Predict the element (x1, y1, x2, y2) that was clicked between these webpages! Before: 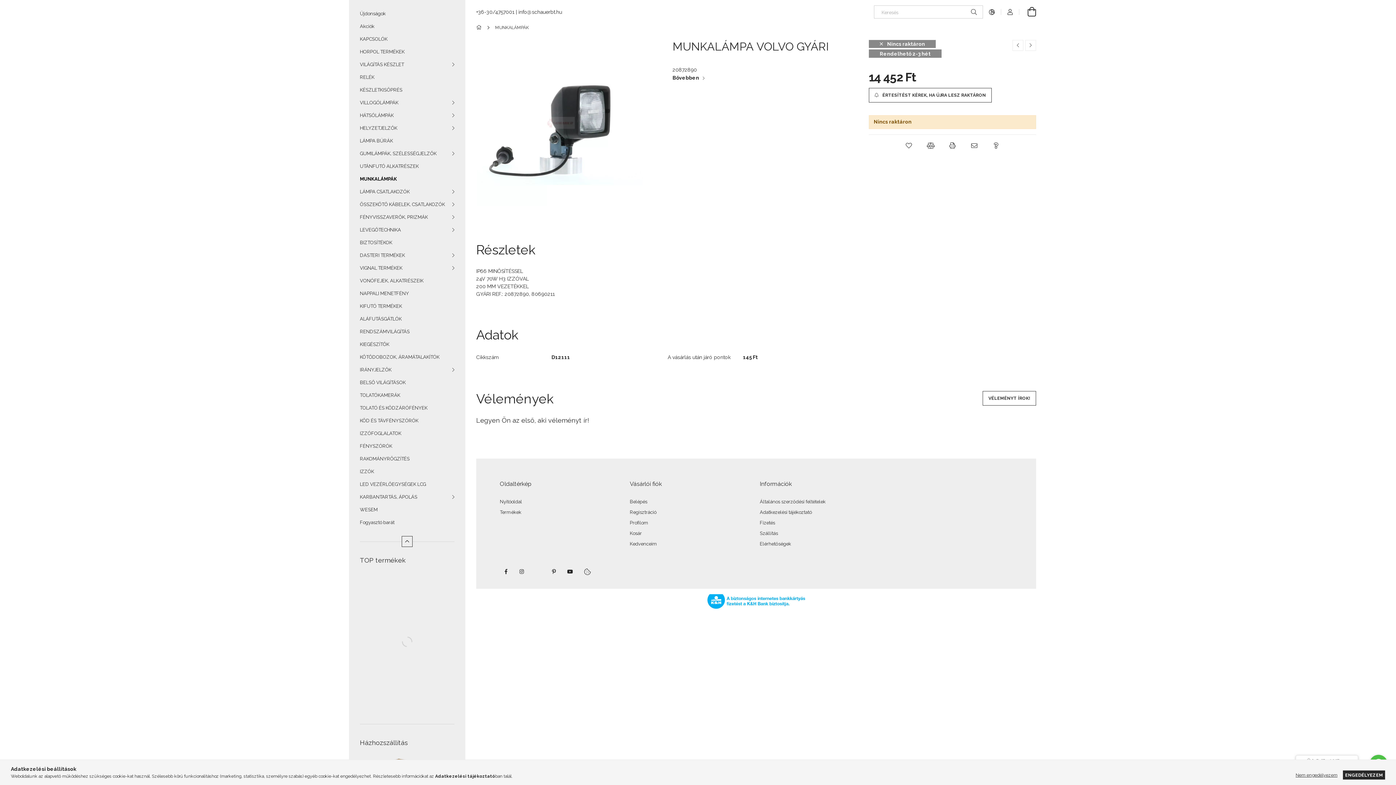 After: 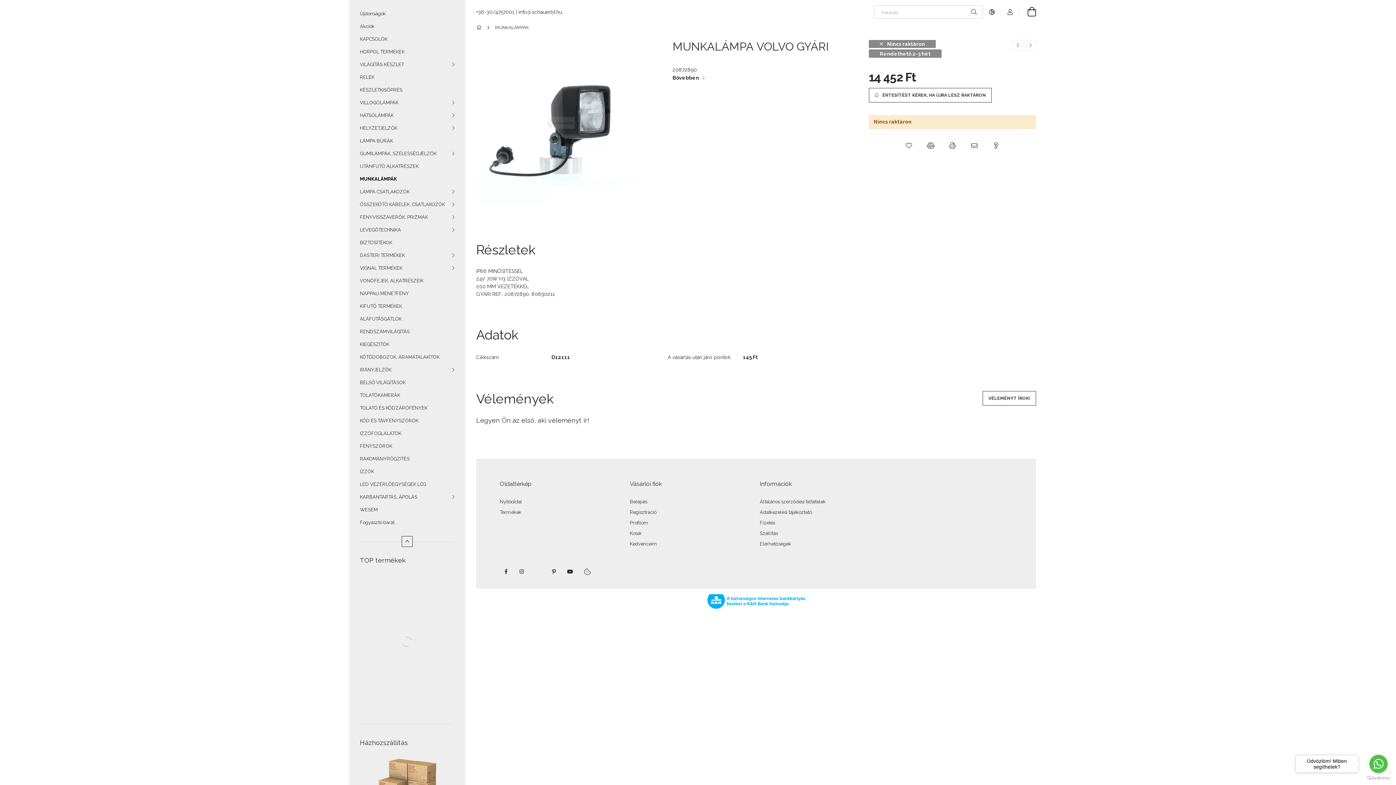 Action: bbox: (1343, 770, 1385, 780) label: ENGEDÉLYEZEM